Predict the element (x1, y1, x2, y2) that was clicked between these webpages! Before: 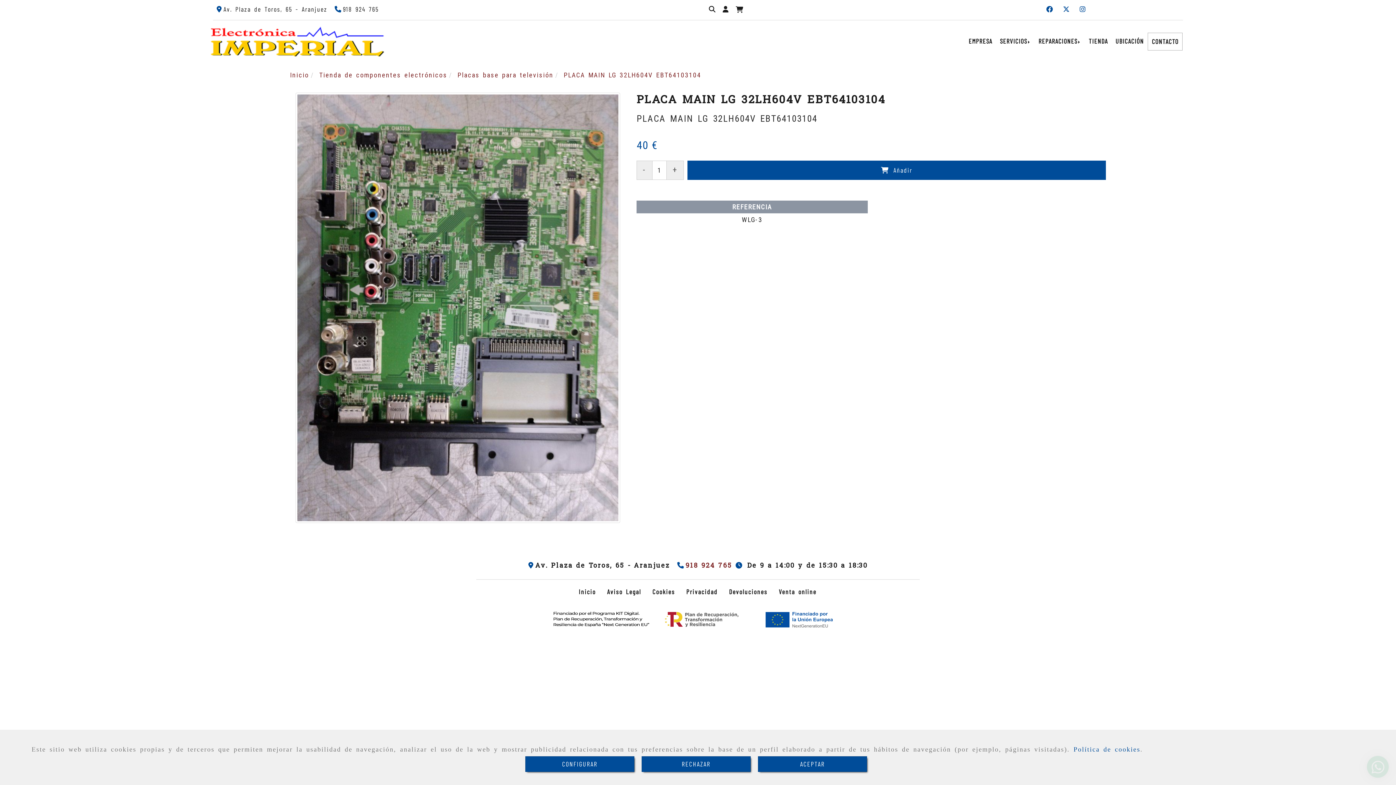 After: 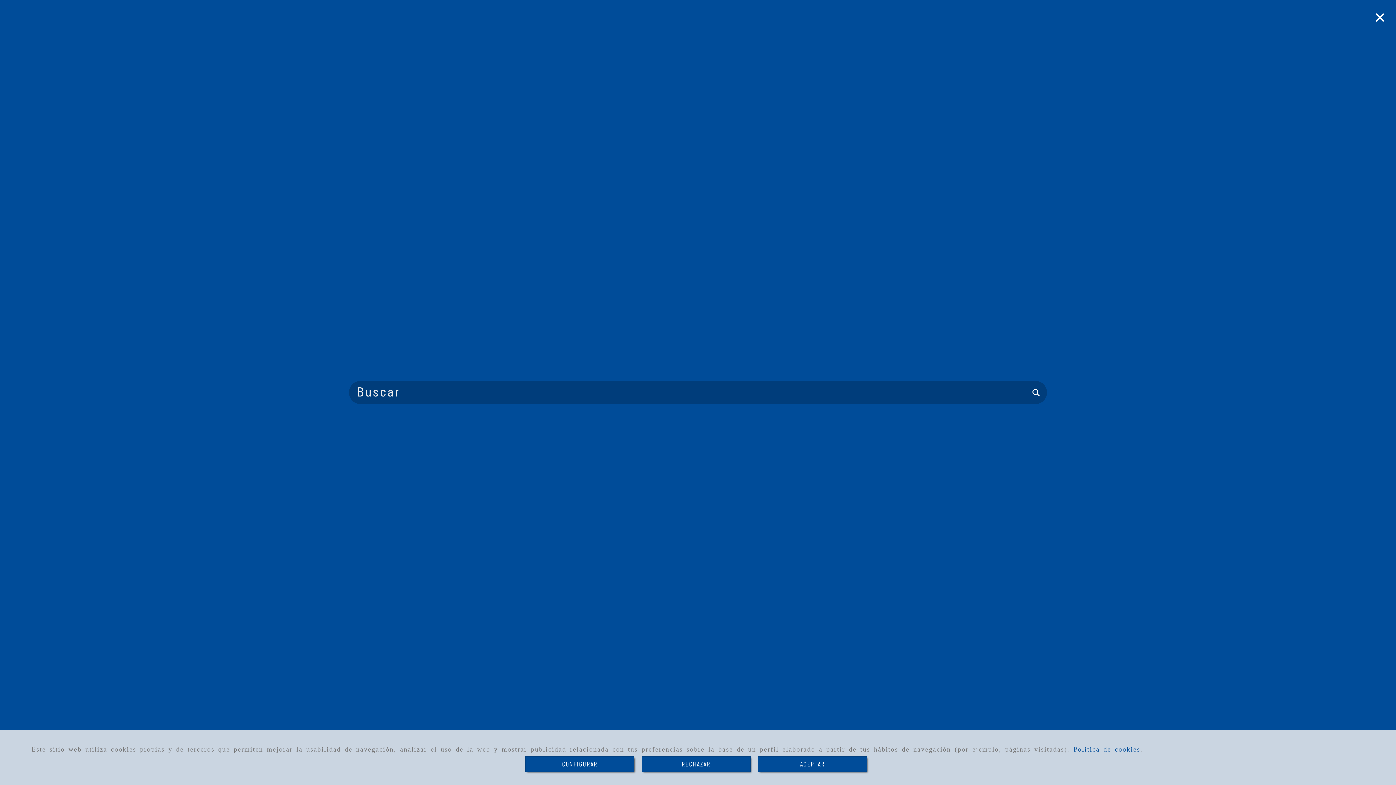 Action: label: Buscar bbox: (705, 4, 719, 14)